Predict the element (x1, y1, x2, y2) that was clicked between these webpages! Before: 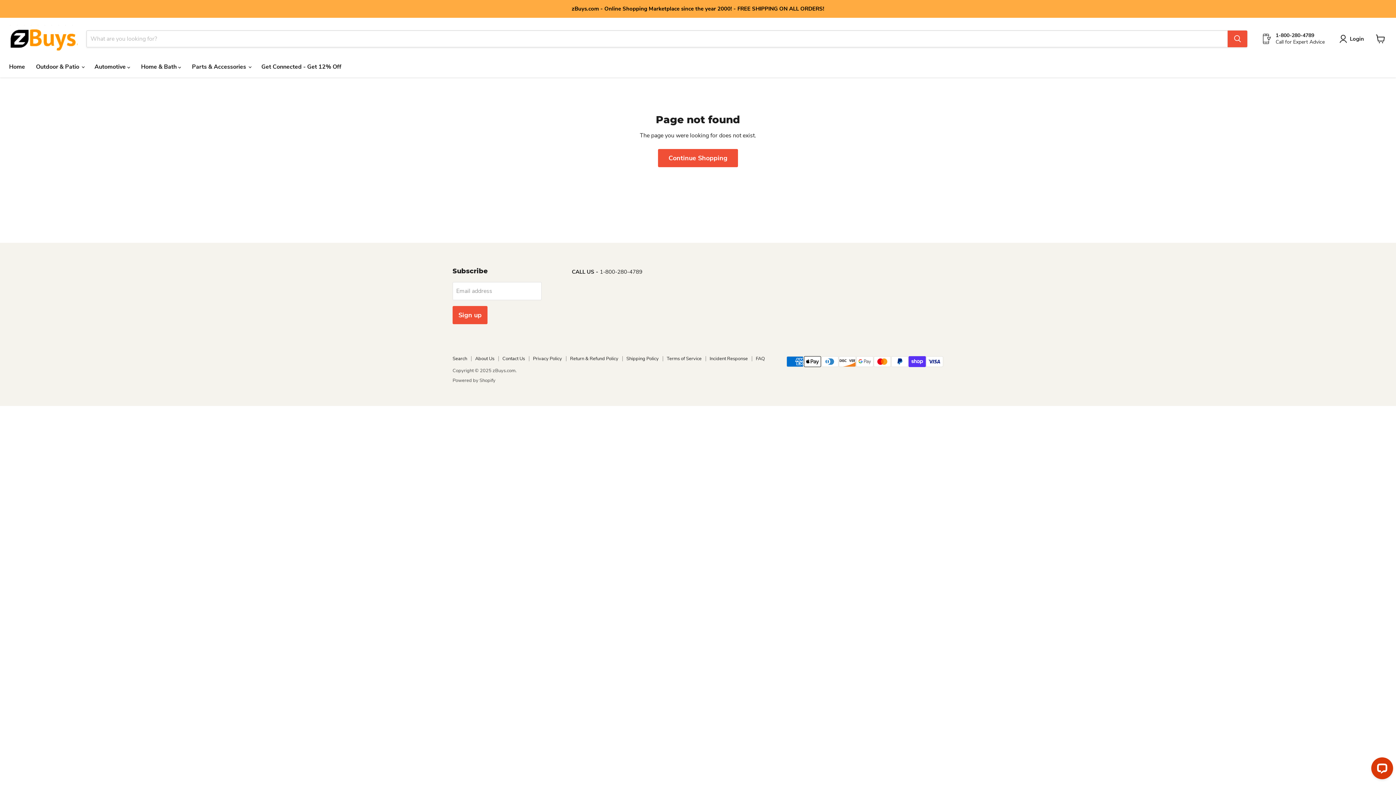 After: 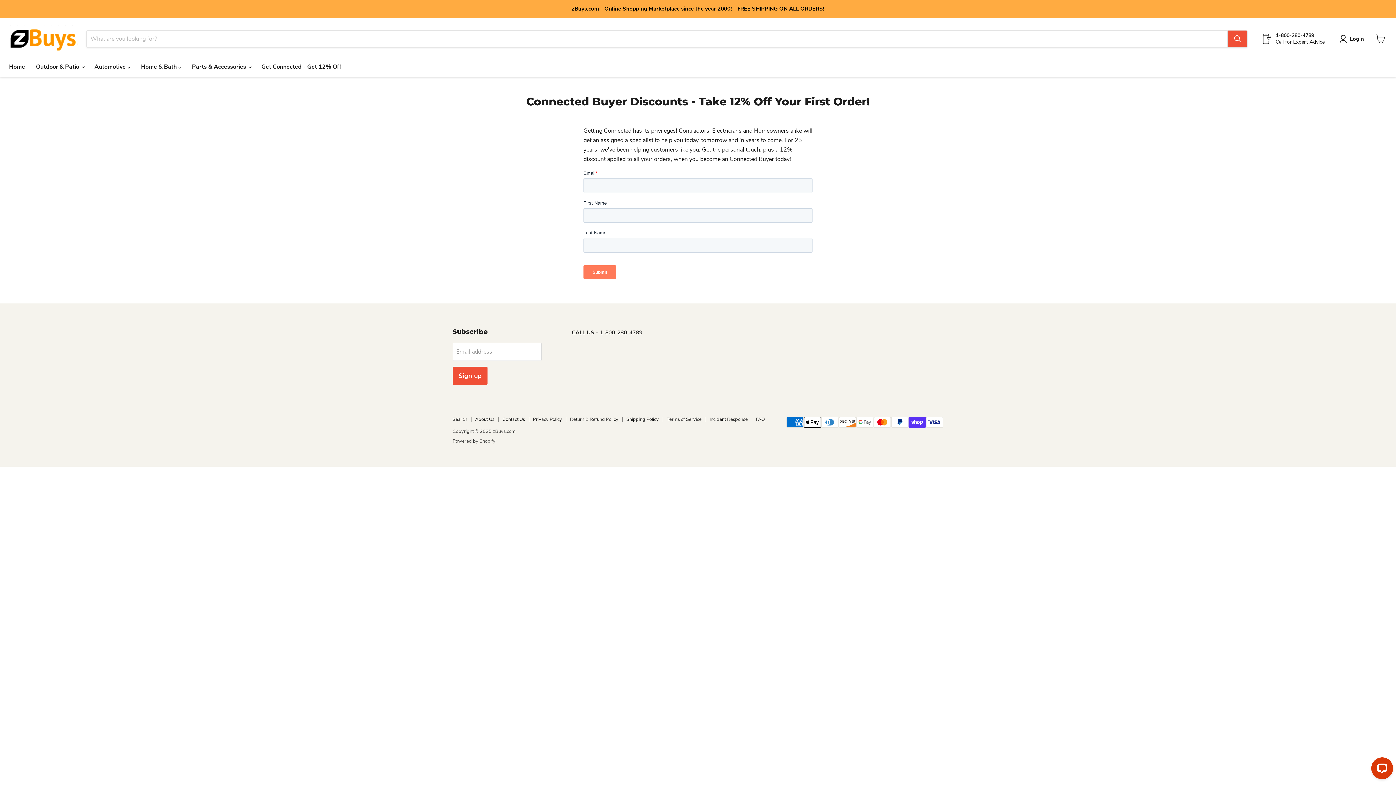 Action: label: Get Connected - Get 12% Off bbox: (256, 59, 346, 74)